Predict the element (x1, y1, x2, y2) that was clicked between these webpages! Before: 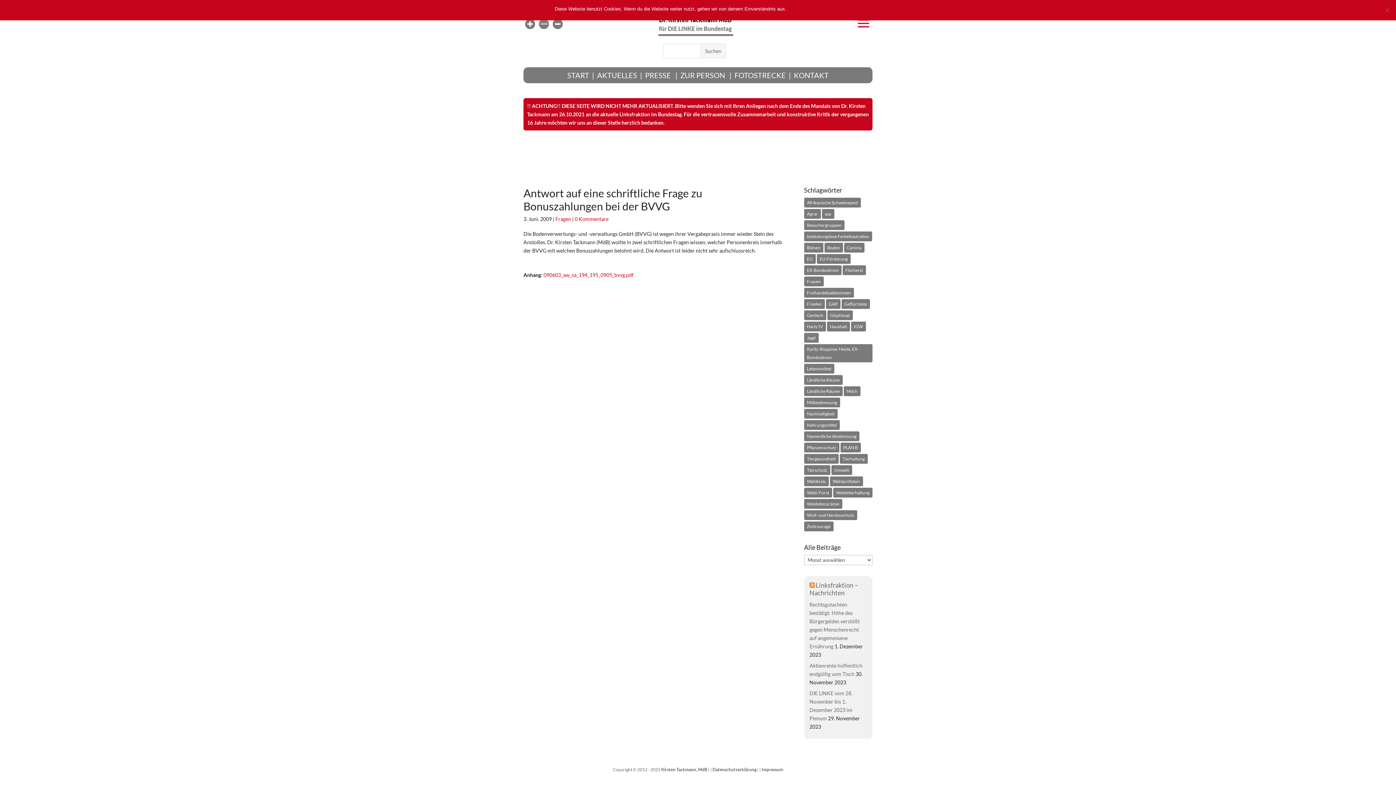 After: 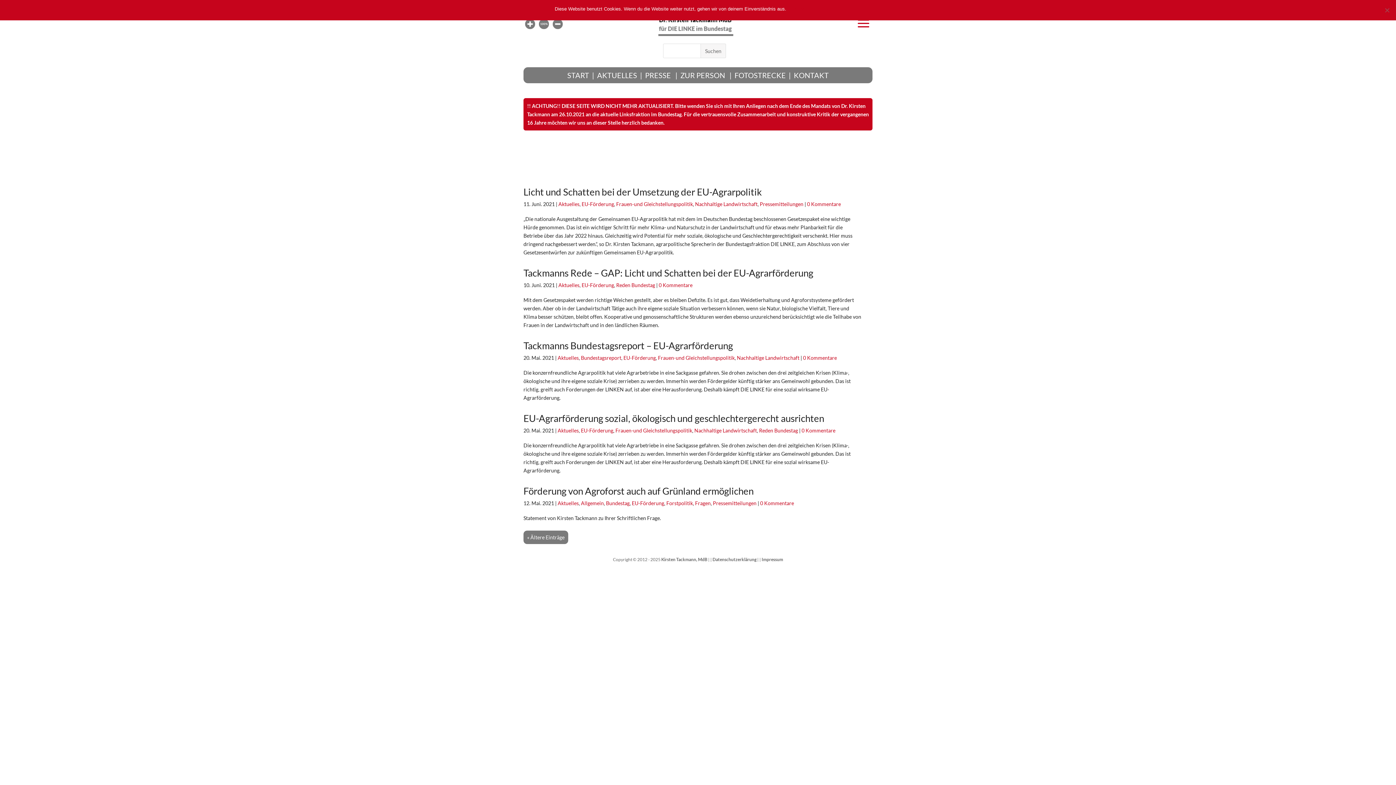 Action: label: GAP (21 Einträge) bbox: (826, 299, 840, 309)